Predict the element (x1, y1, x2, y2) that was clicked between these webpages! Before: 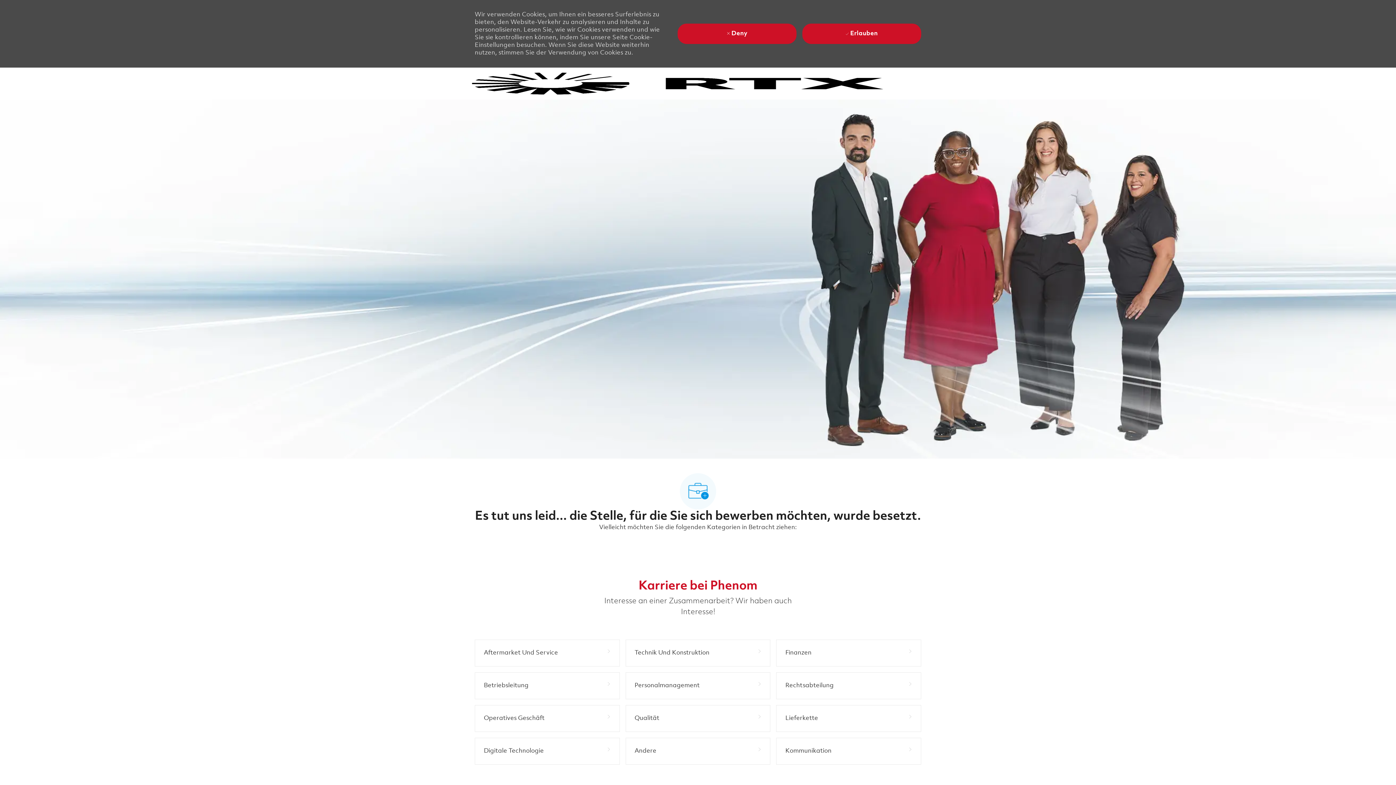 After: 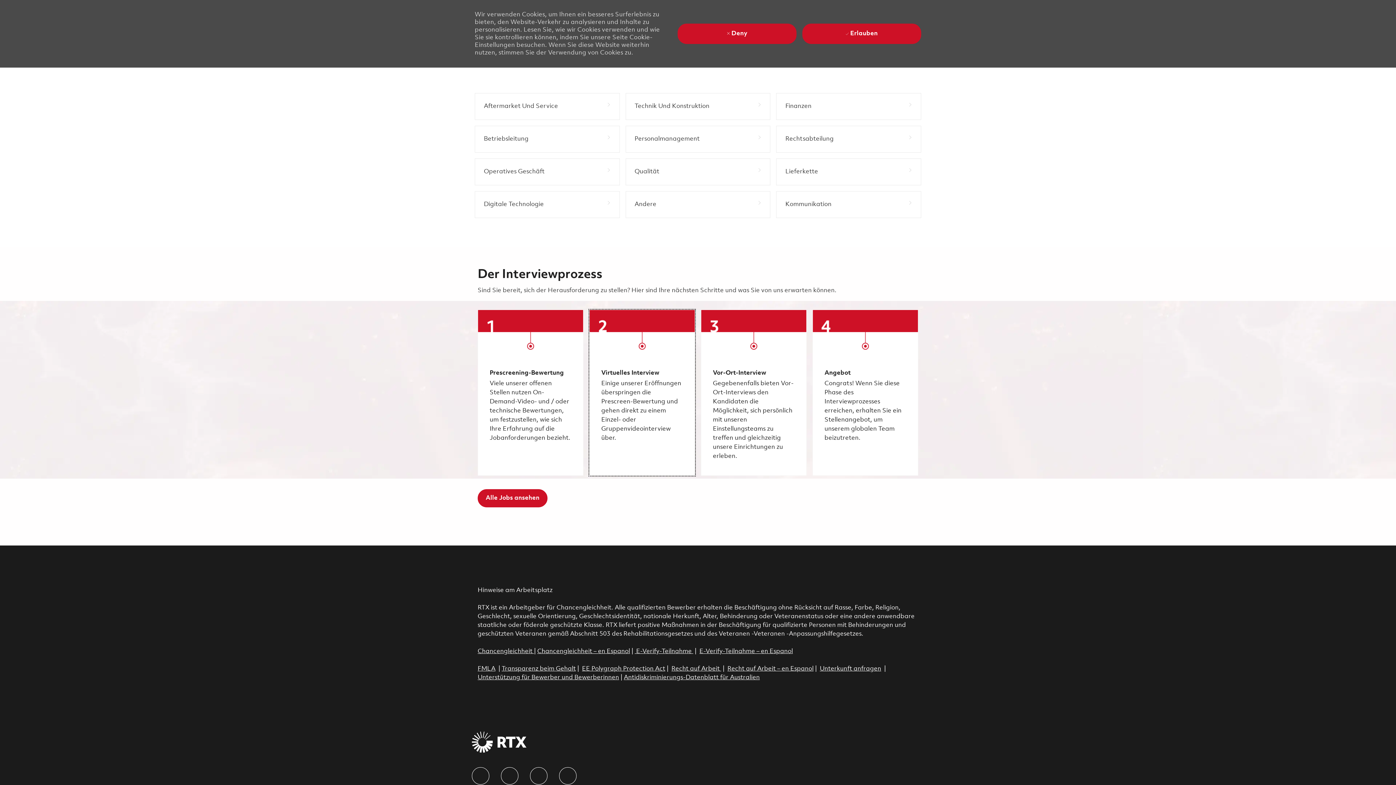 Action: bbox: (589, 611, 694, 776) label: Virtuelles Interview